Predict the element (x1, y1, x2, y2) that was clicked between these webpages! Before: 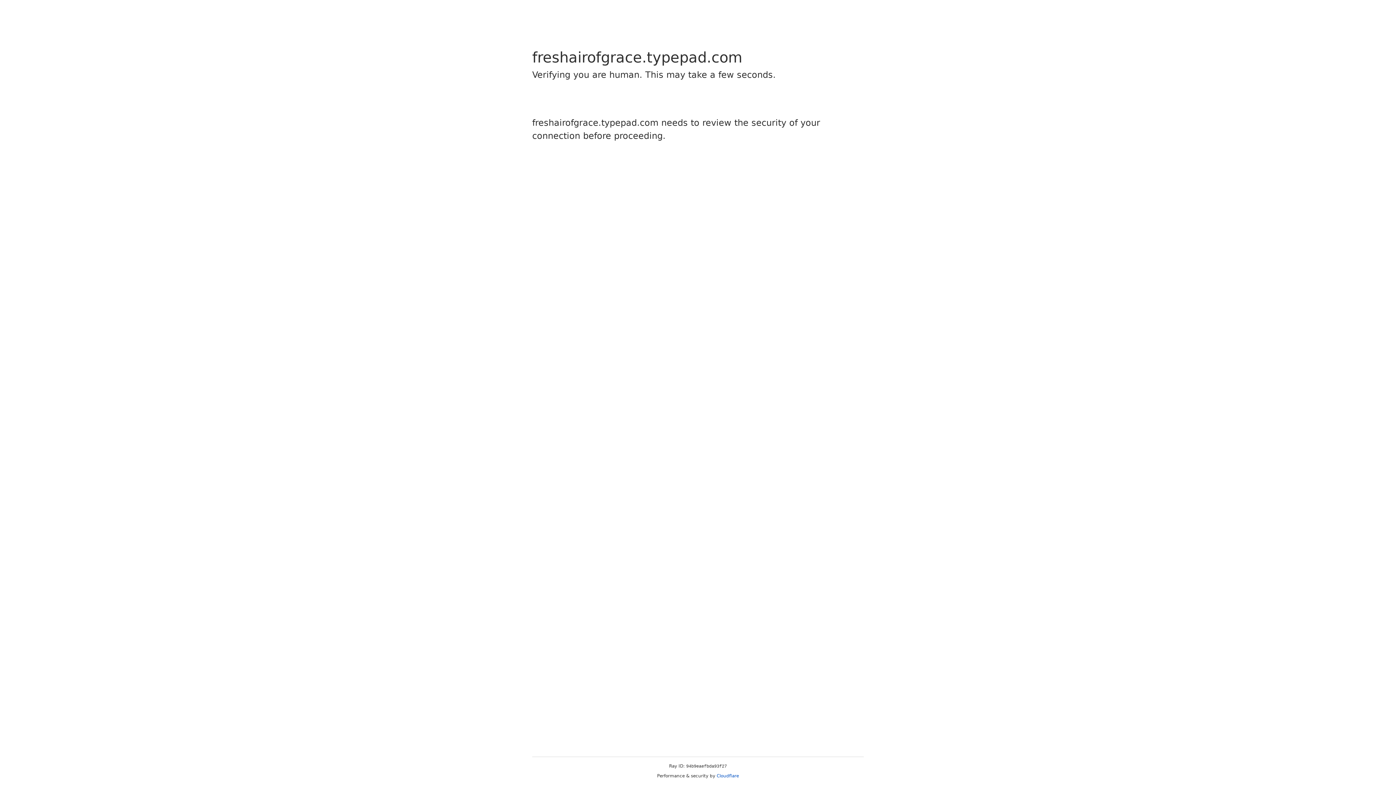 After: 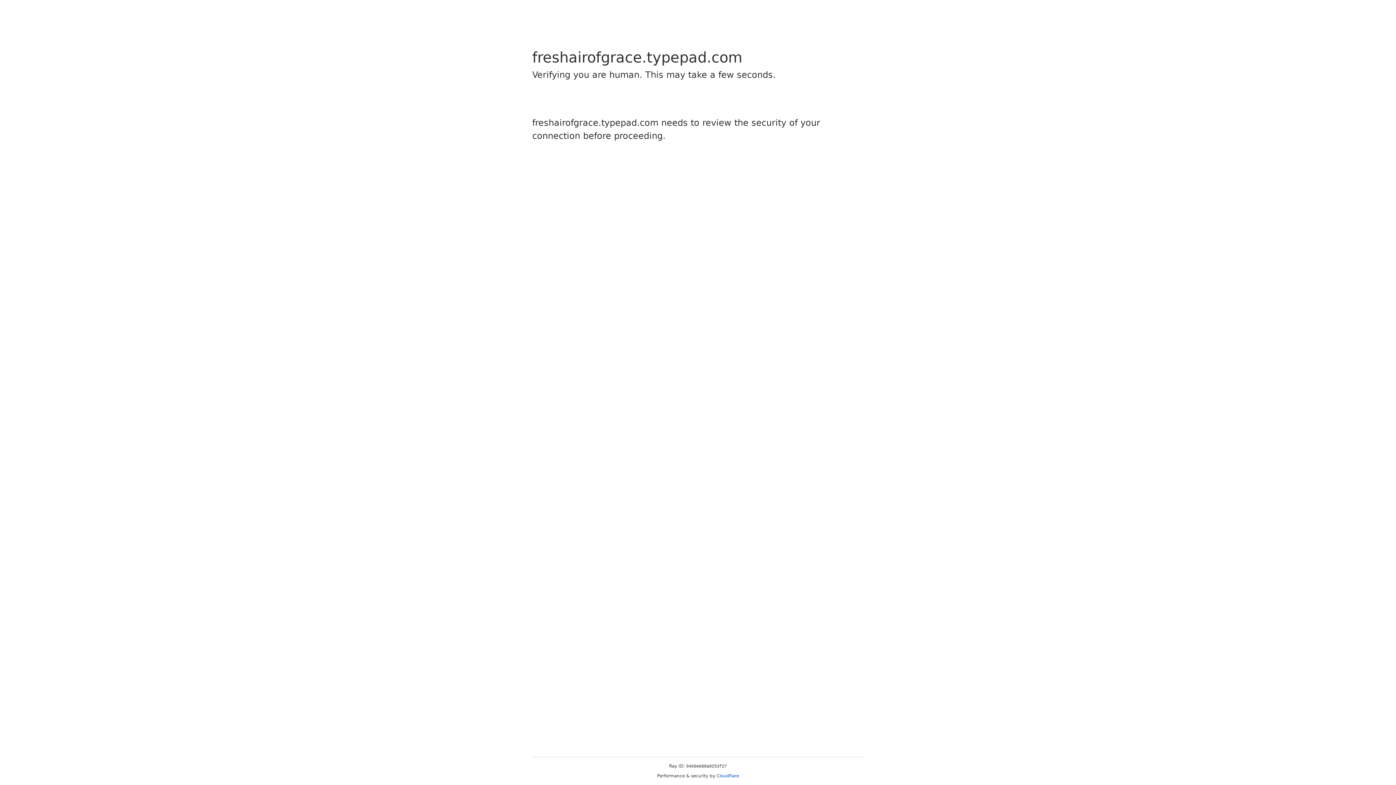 Action: bbox: (716, 773, 739, 778) label: Cloudflare